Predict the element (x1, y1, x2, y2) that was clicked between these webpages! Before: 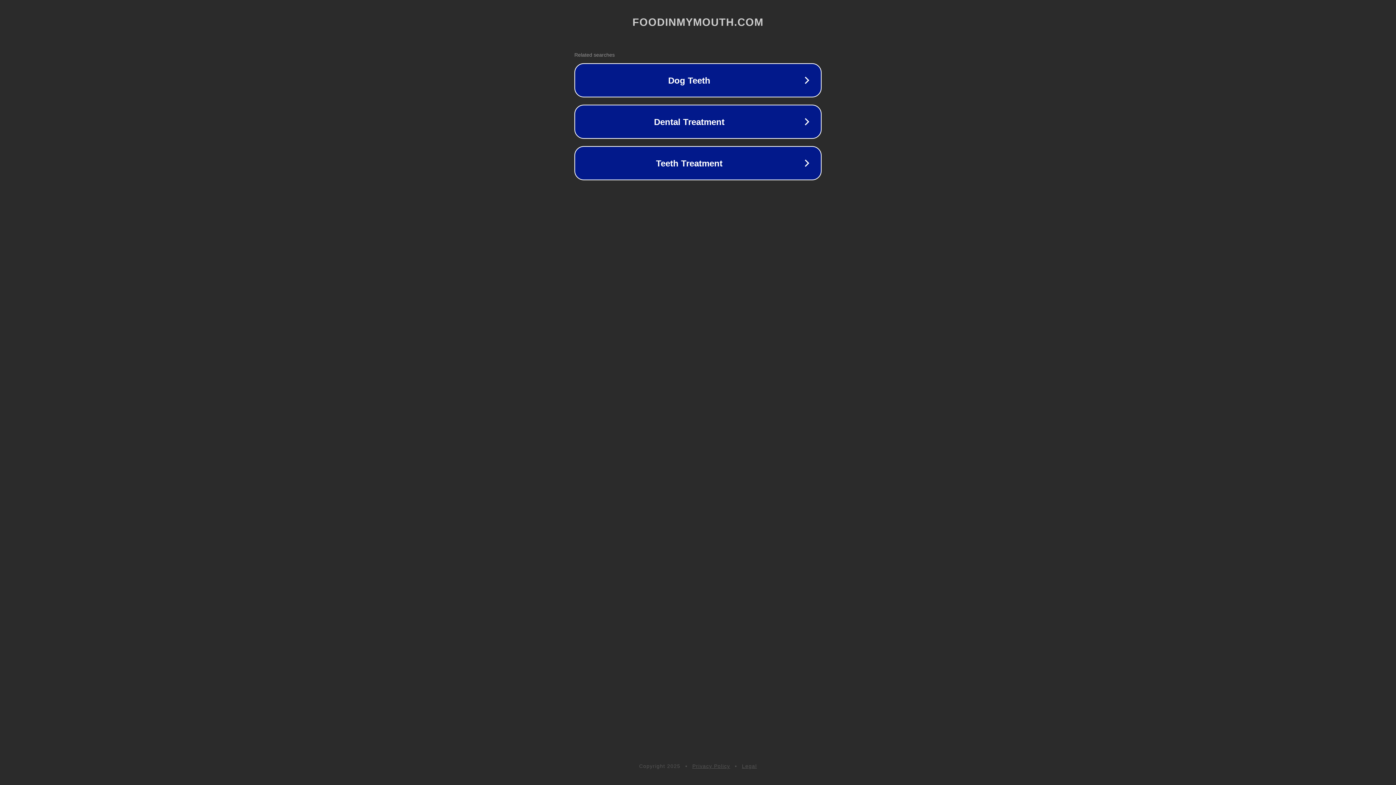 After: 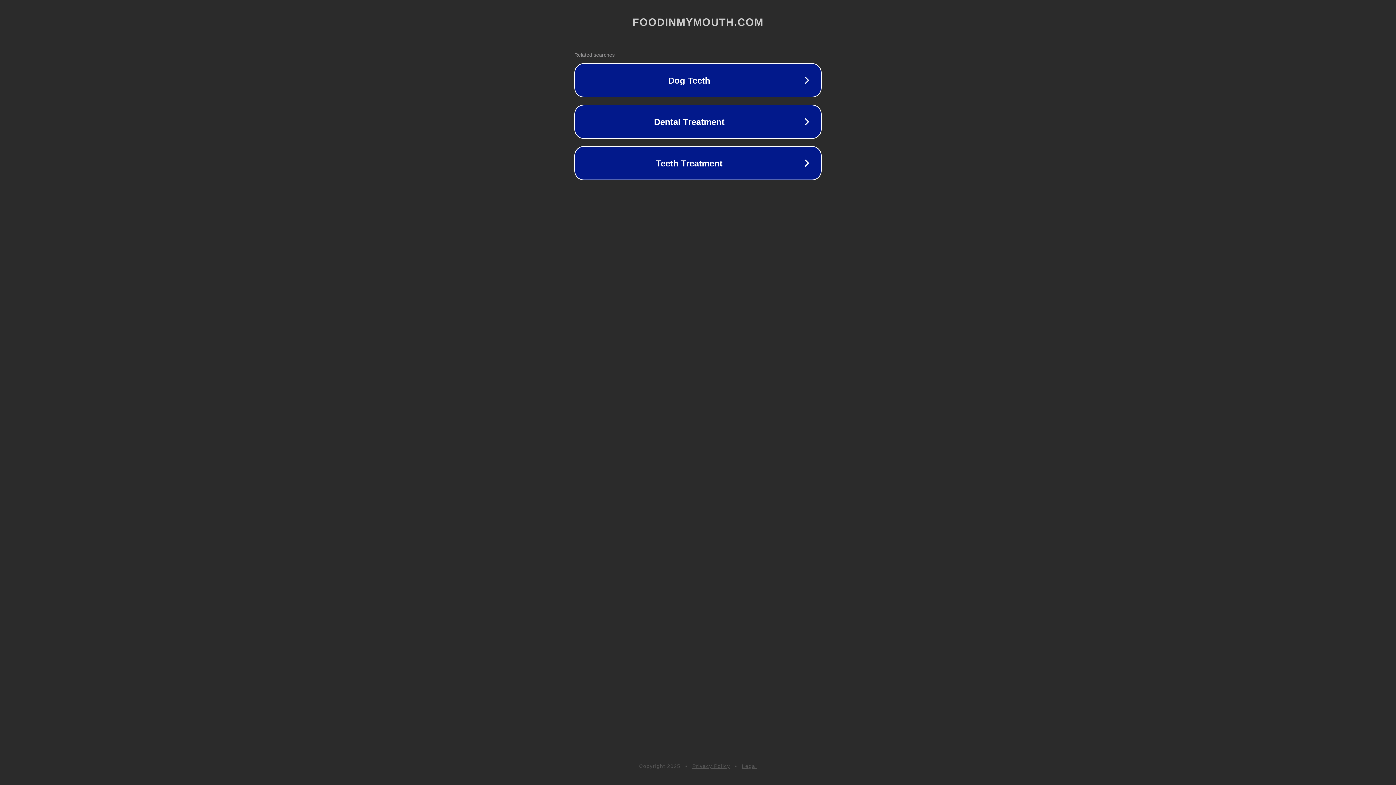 Action: bbox: (742, 763, 757, 769) label: Legal